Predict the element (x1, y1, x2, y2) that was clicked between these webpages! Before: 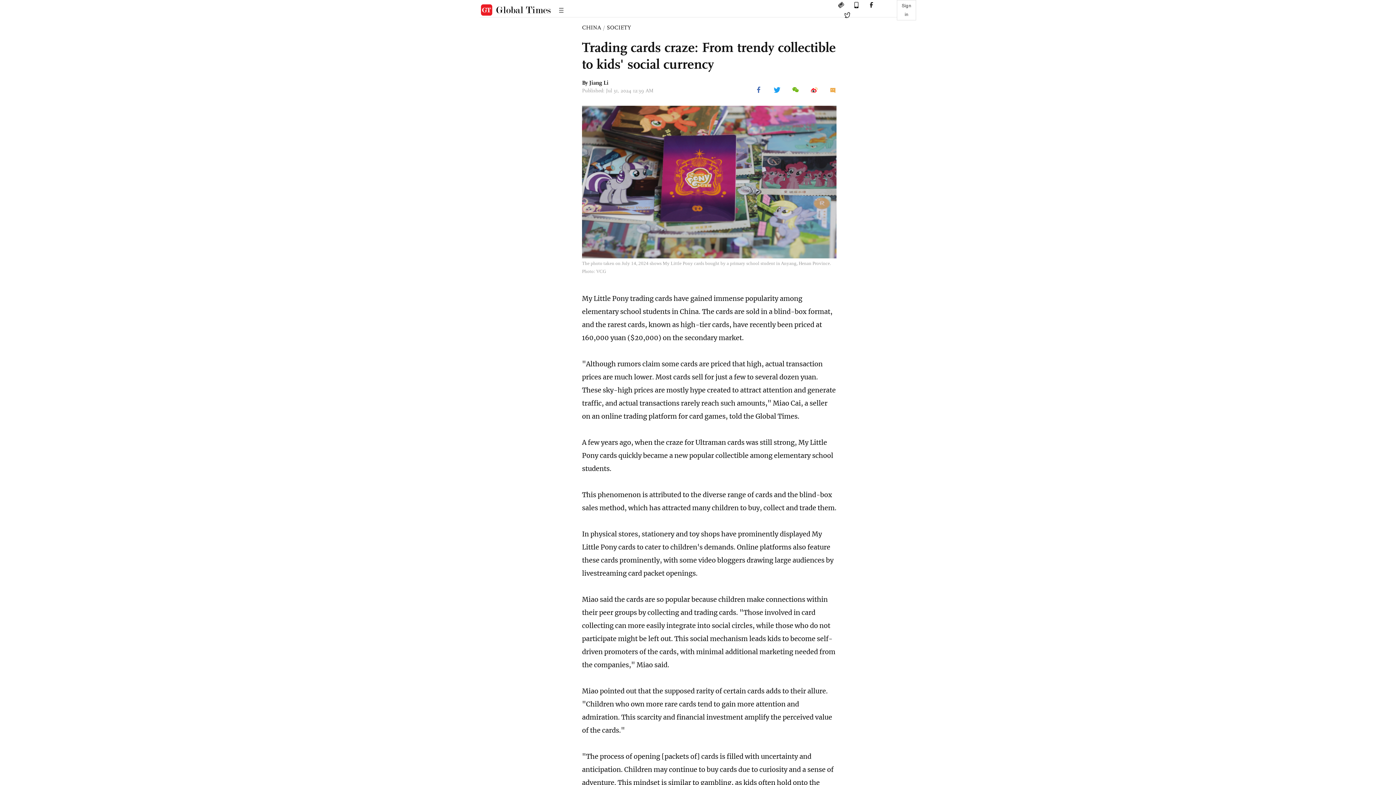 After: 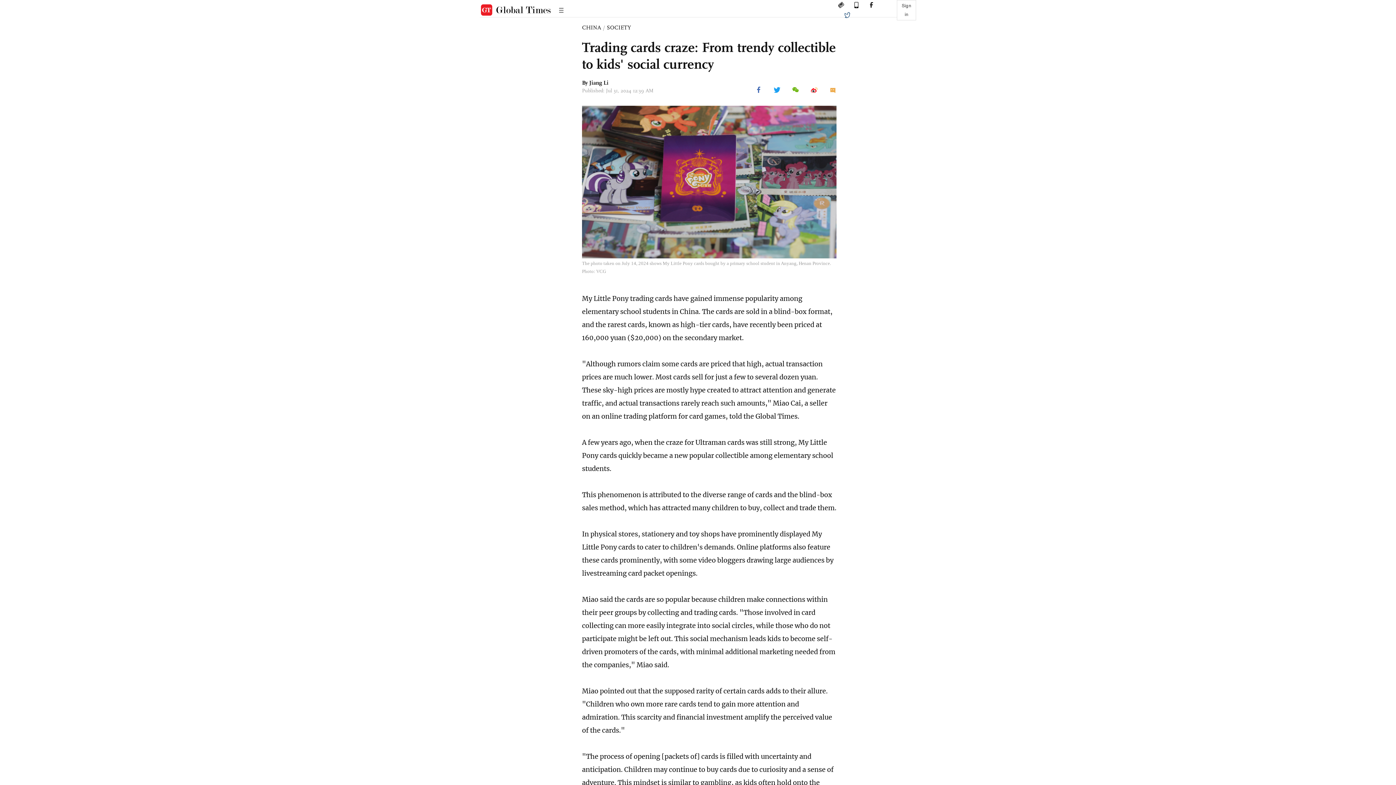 Action: bbox: (837, 13, 851, 18)